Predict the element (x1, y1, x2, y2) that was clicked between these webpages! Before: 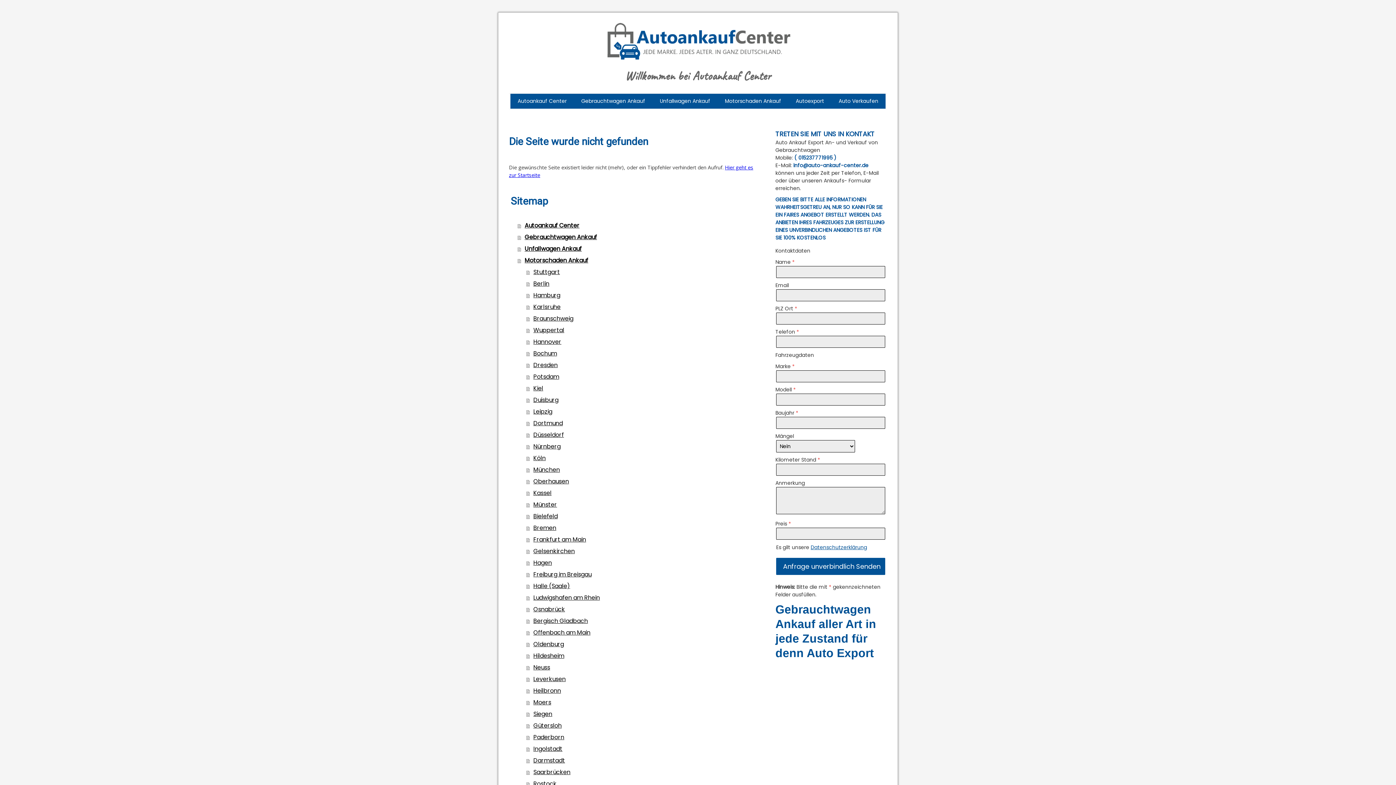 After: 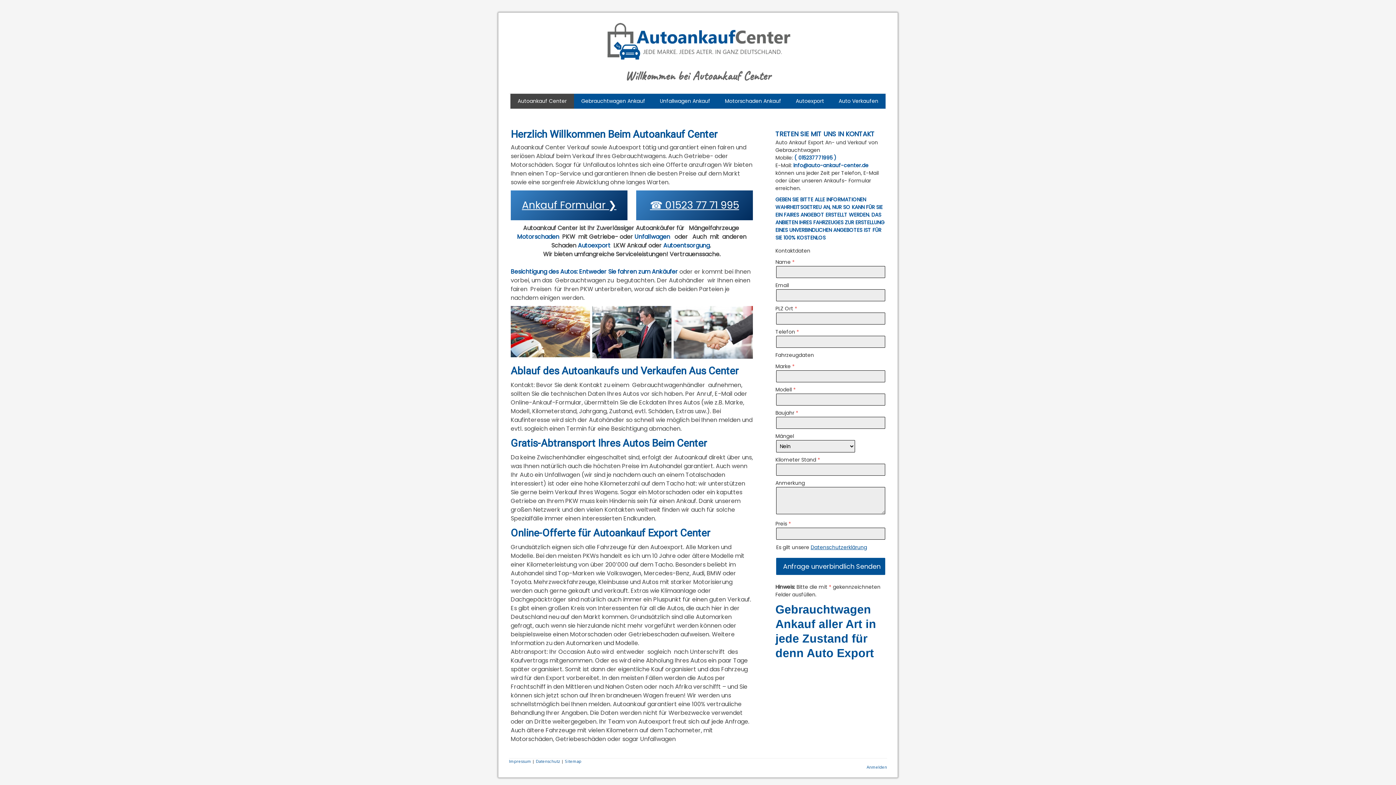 Action: bbox: (510, 93, 574, 108) label: Autoankauf Center